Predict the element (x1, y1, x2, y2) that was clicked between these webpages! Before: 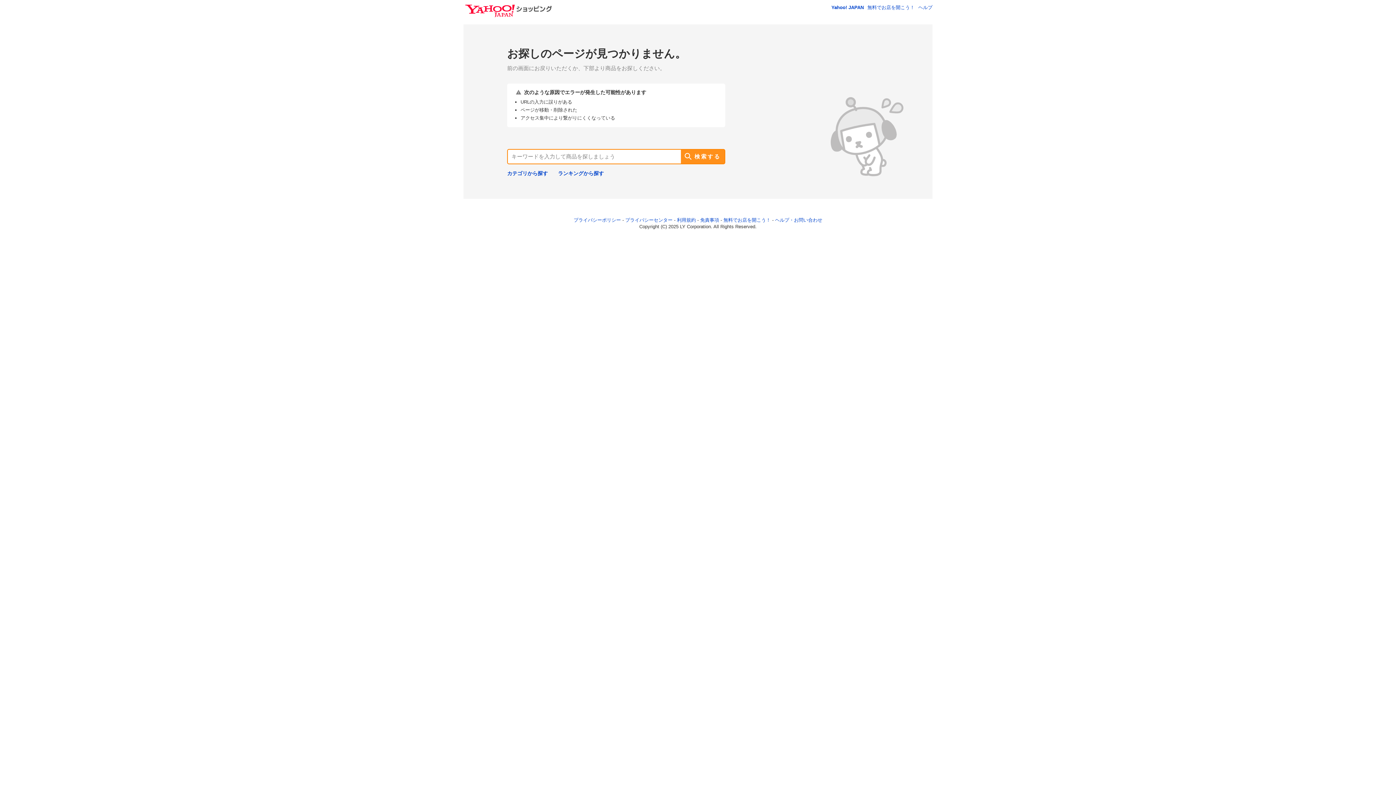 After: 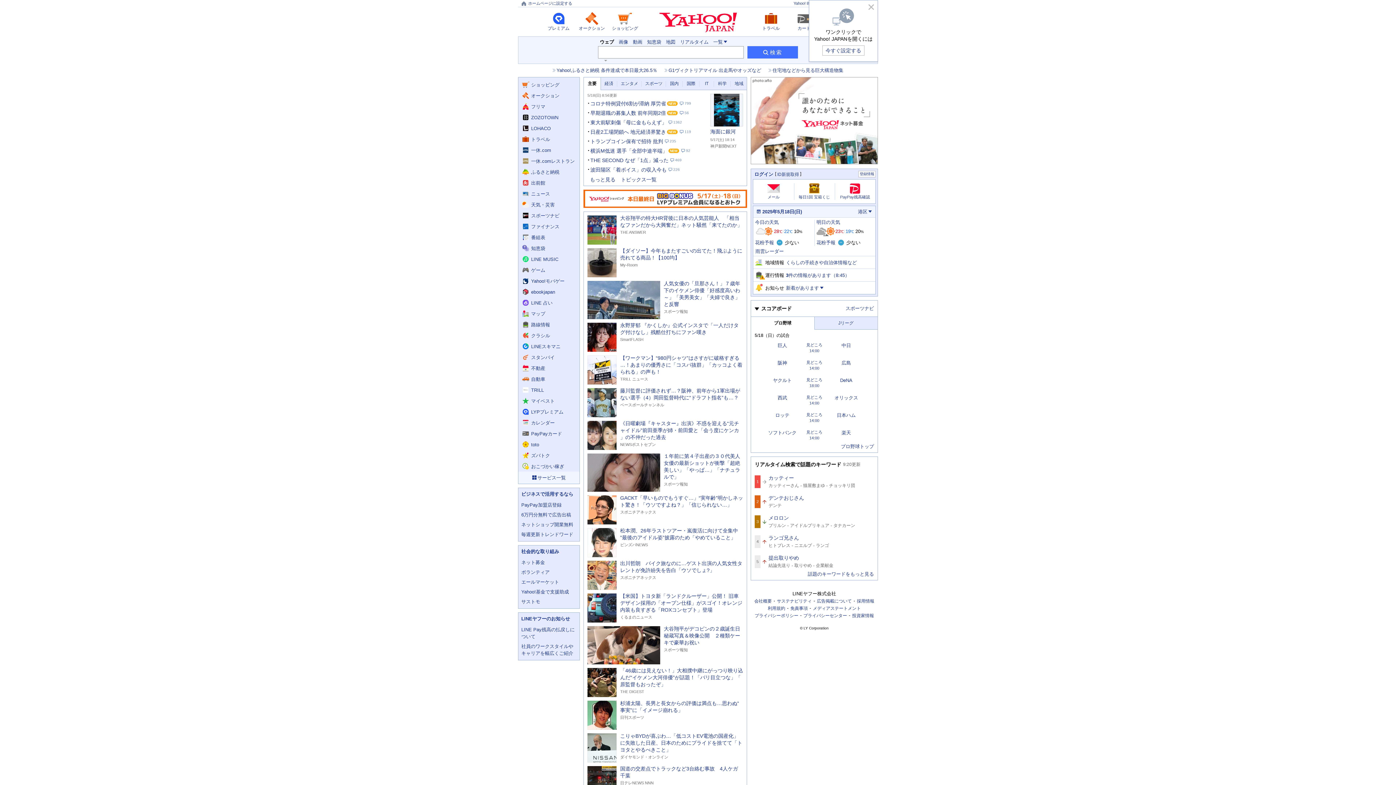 Action: bbox: (831, 4, 864, 10) label: Yahoo! JAPAN